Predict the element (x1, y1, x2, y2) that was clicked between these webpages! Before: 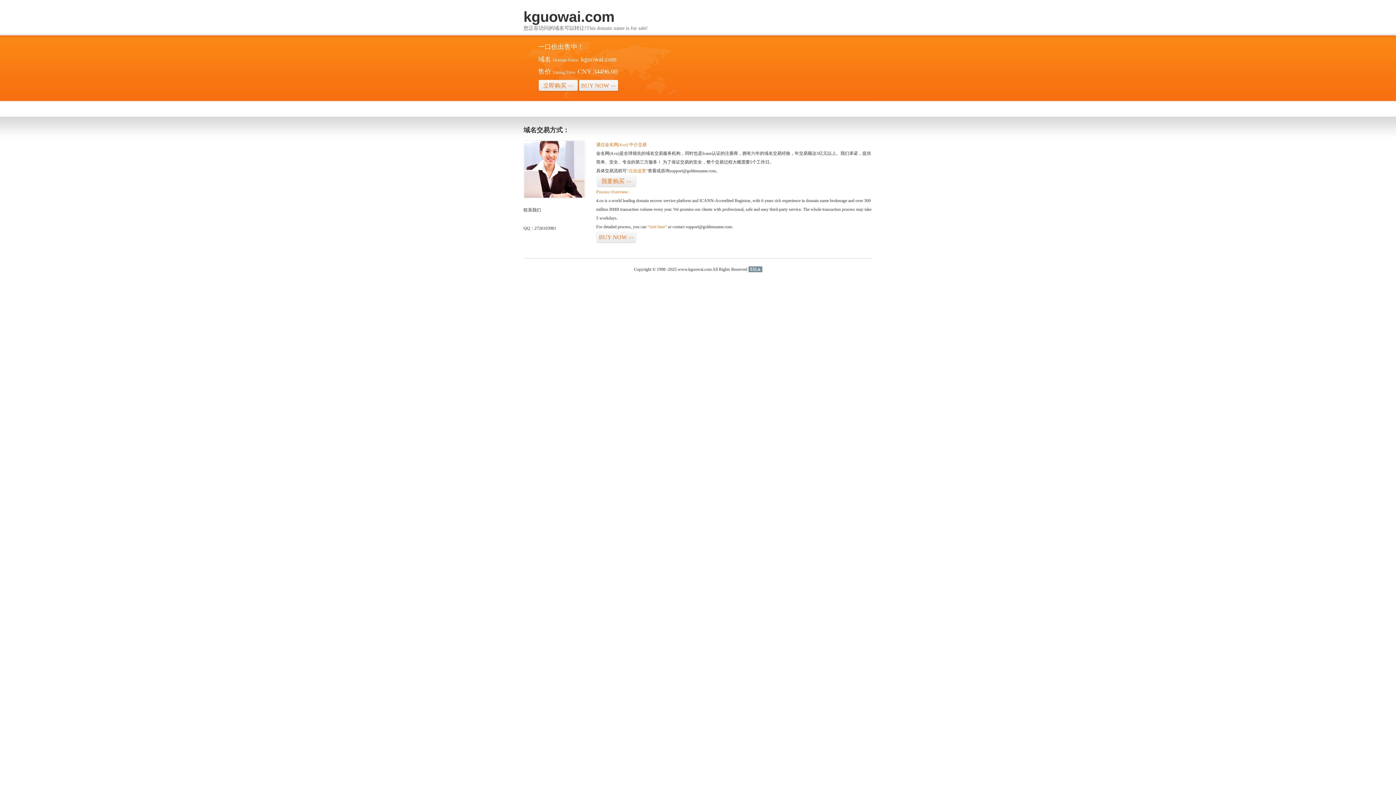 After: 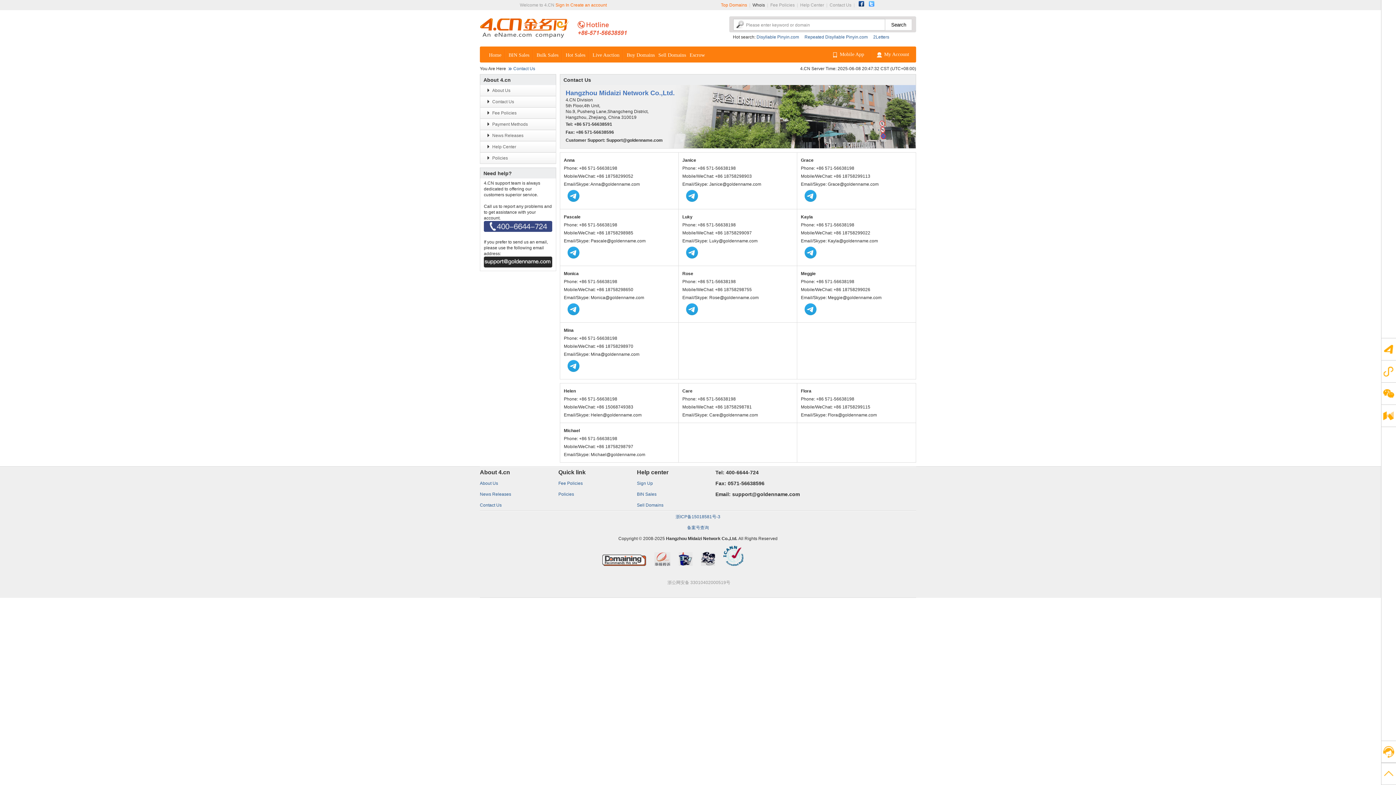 Action: bbox: (523, 194, 585, 199)